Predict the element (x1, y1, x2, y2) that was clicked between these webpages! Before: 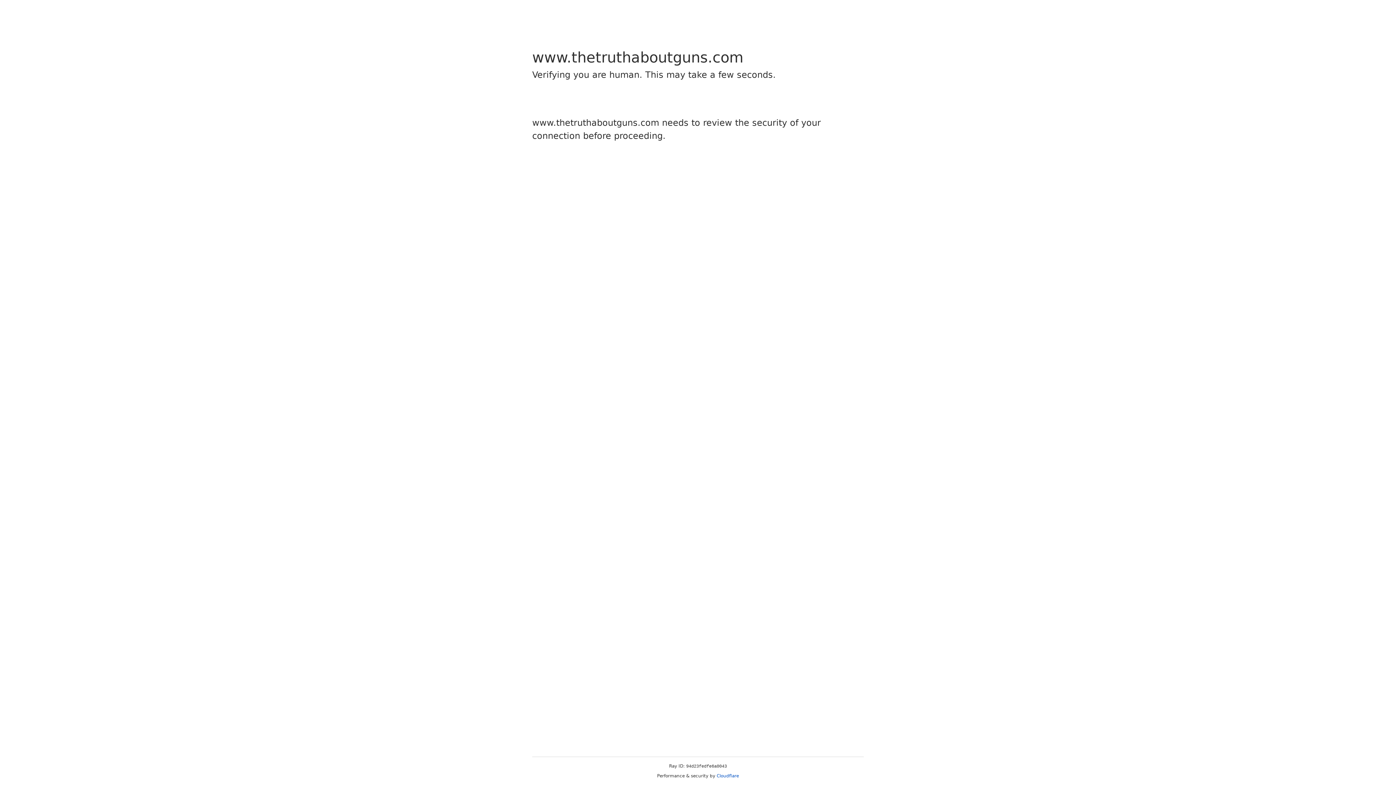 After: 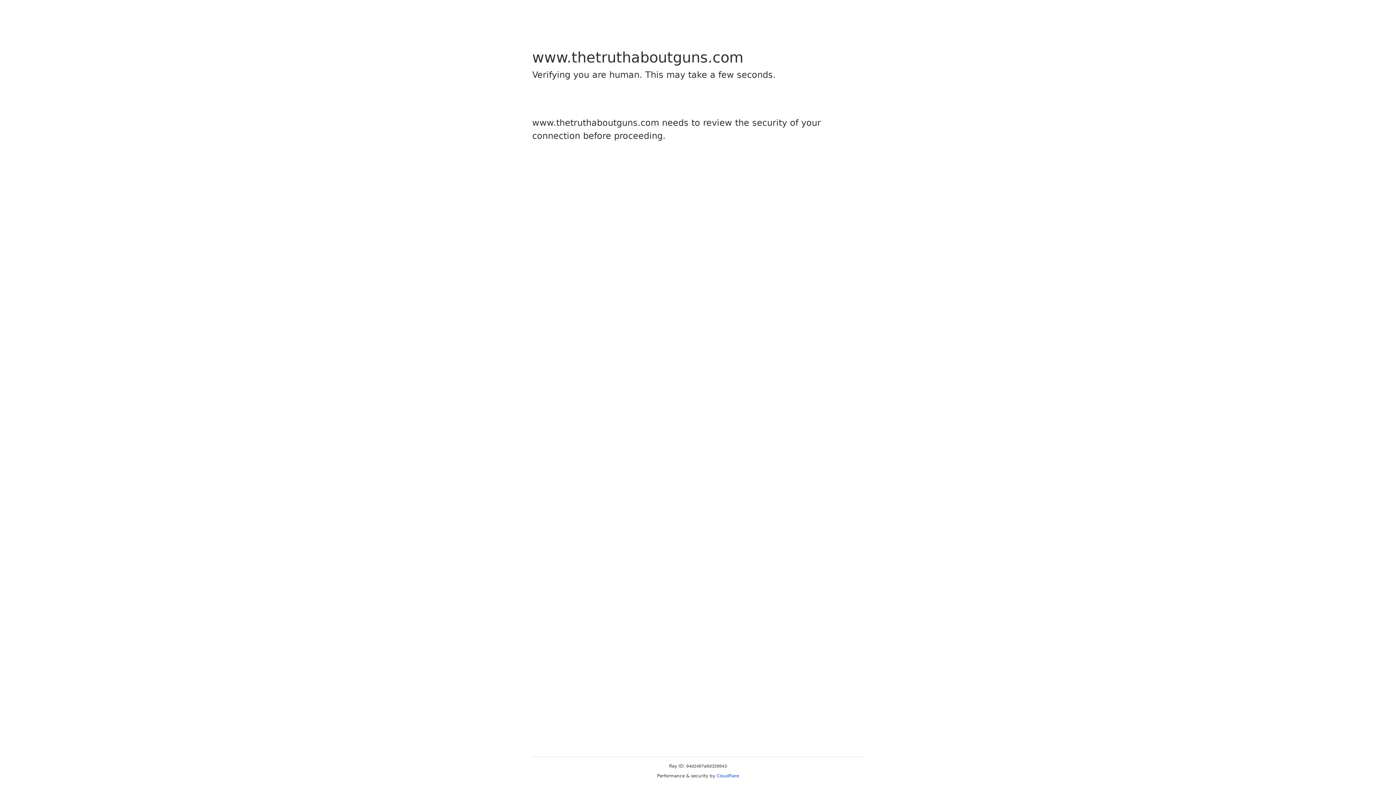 Action: label: Cloudflare bbox: (716, 773, 739, 778)